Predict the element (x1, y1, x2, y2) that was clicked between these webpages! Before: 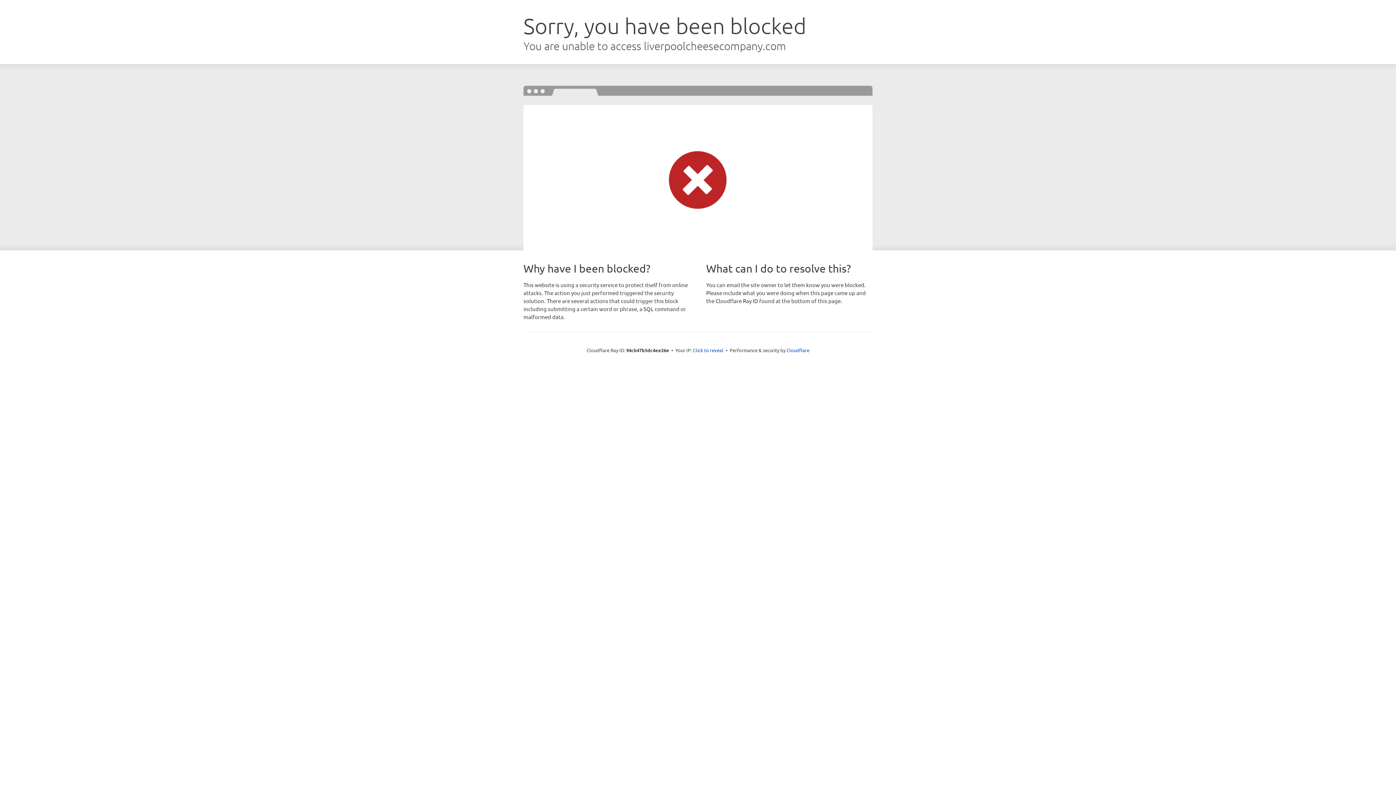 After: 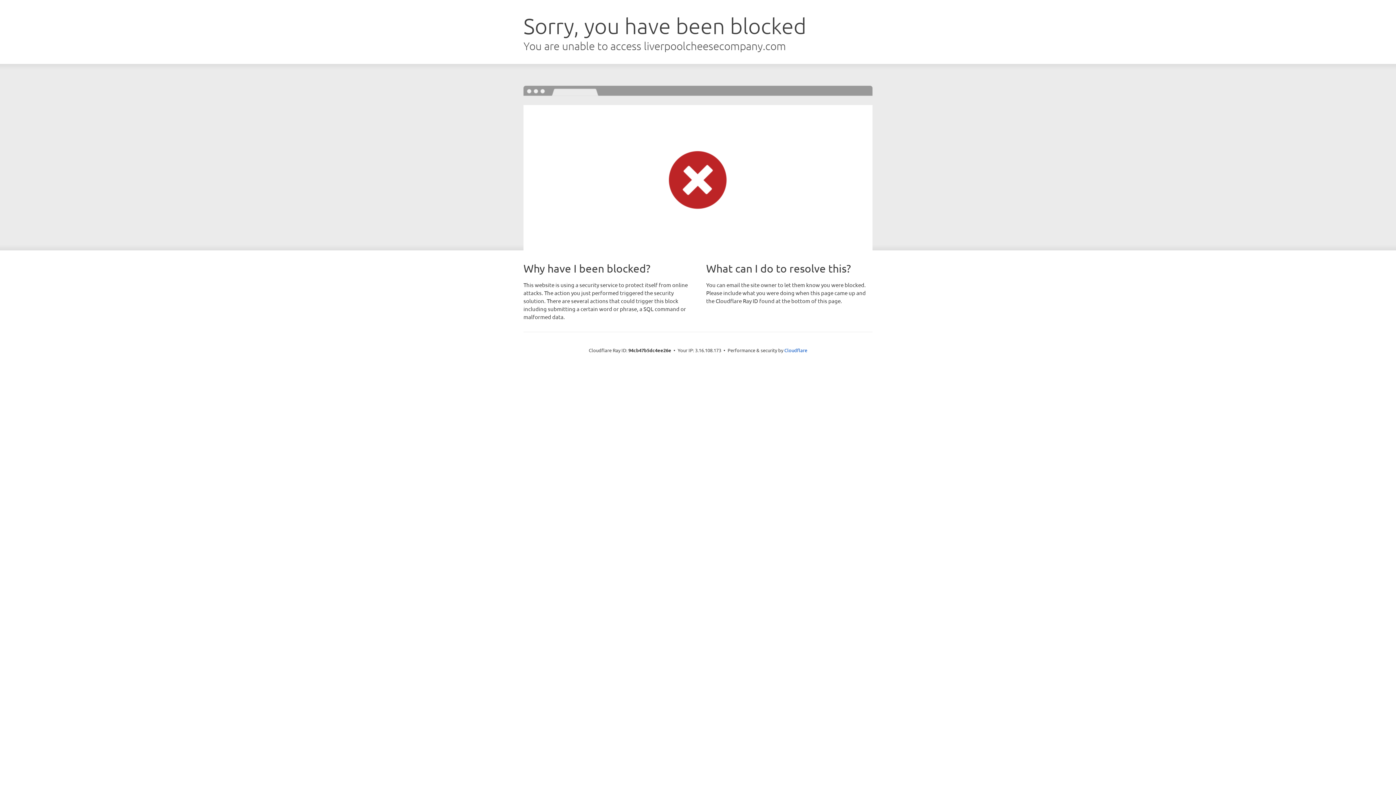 Action: label: Click to reveal bbox: (693, 346, 723, 353)